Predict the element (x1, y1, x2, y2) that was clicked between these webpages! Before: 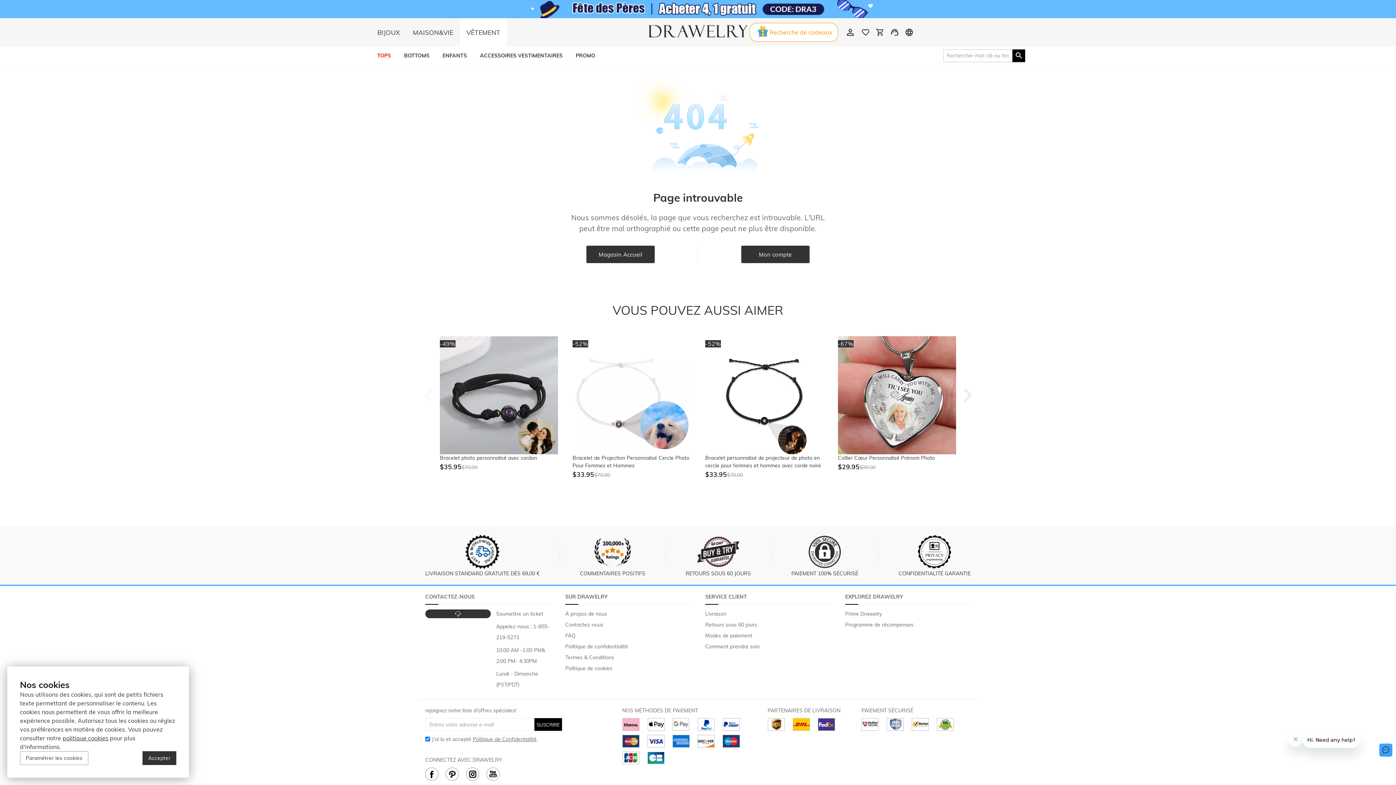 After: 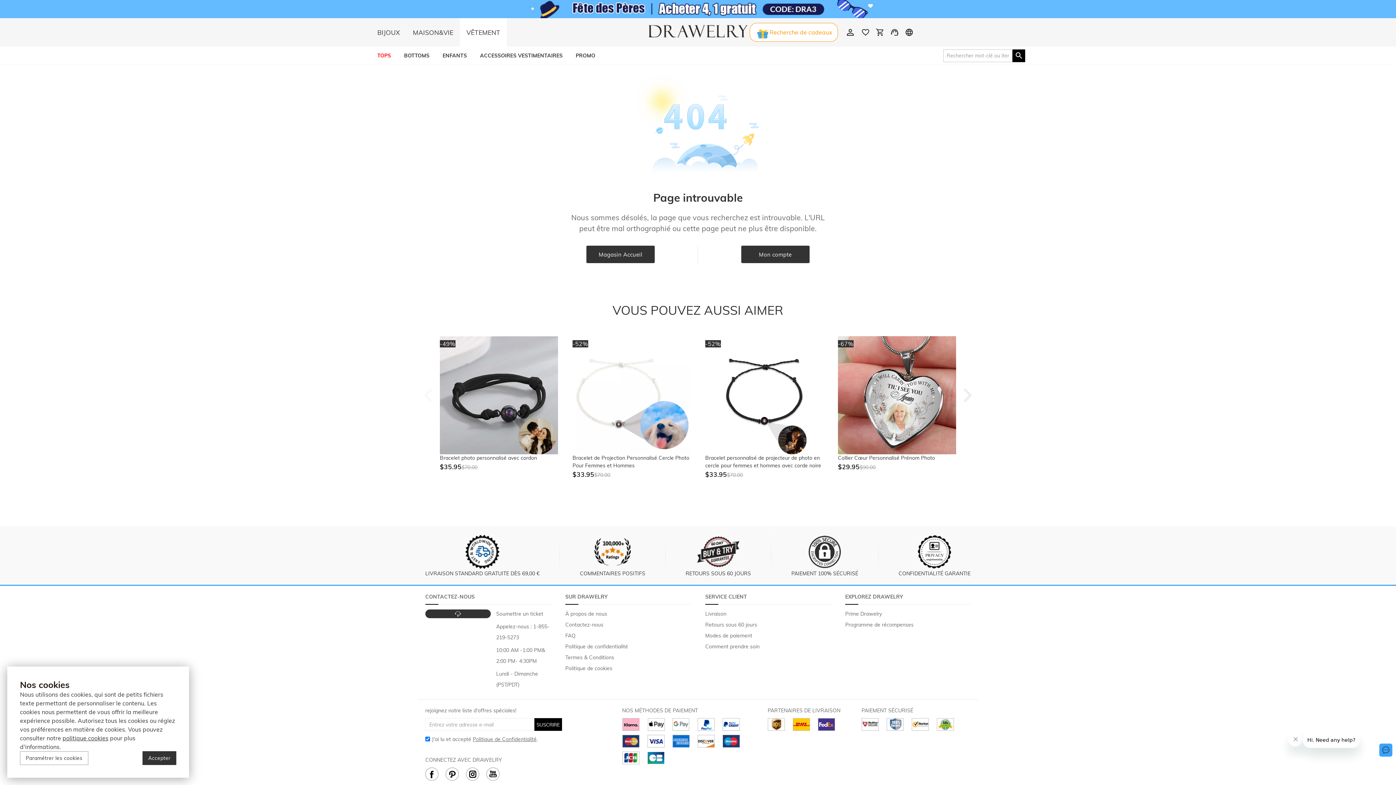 Action: bbox: (466, 768, 479, 781)